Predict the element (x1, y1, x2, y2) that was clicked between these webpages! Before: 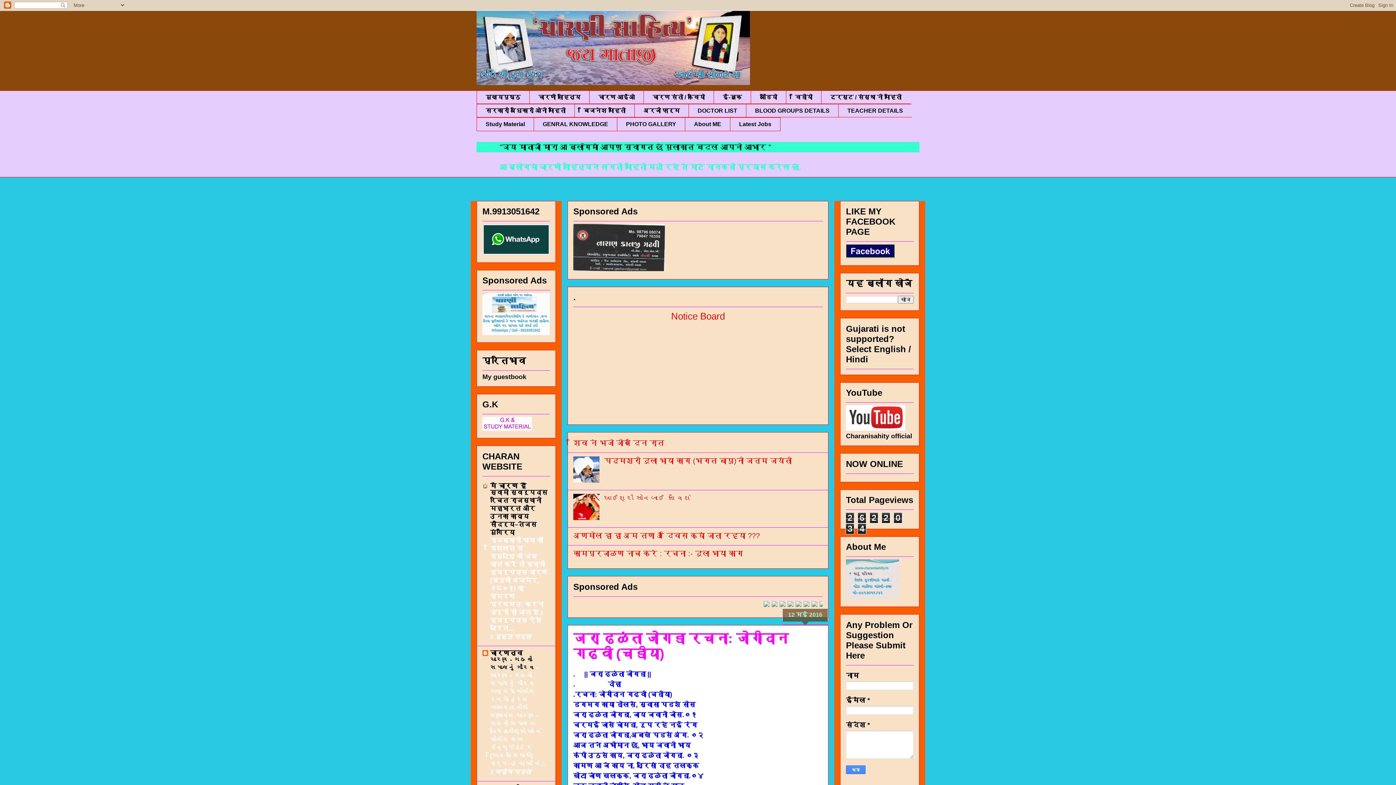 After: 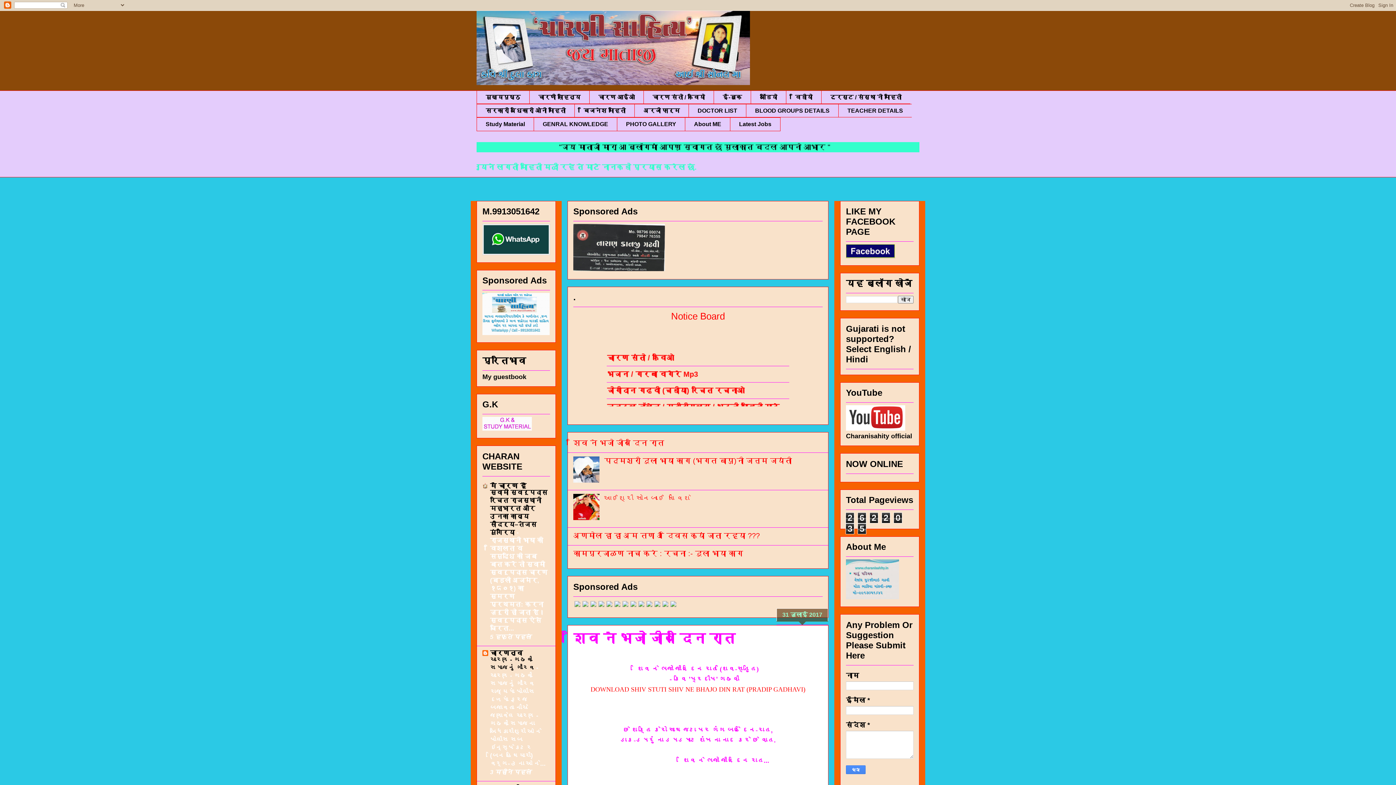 Action: label: शिव ने भजो जीव दिन रात bbox: (573, 439, 664, 447)